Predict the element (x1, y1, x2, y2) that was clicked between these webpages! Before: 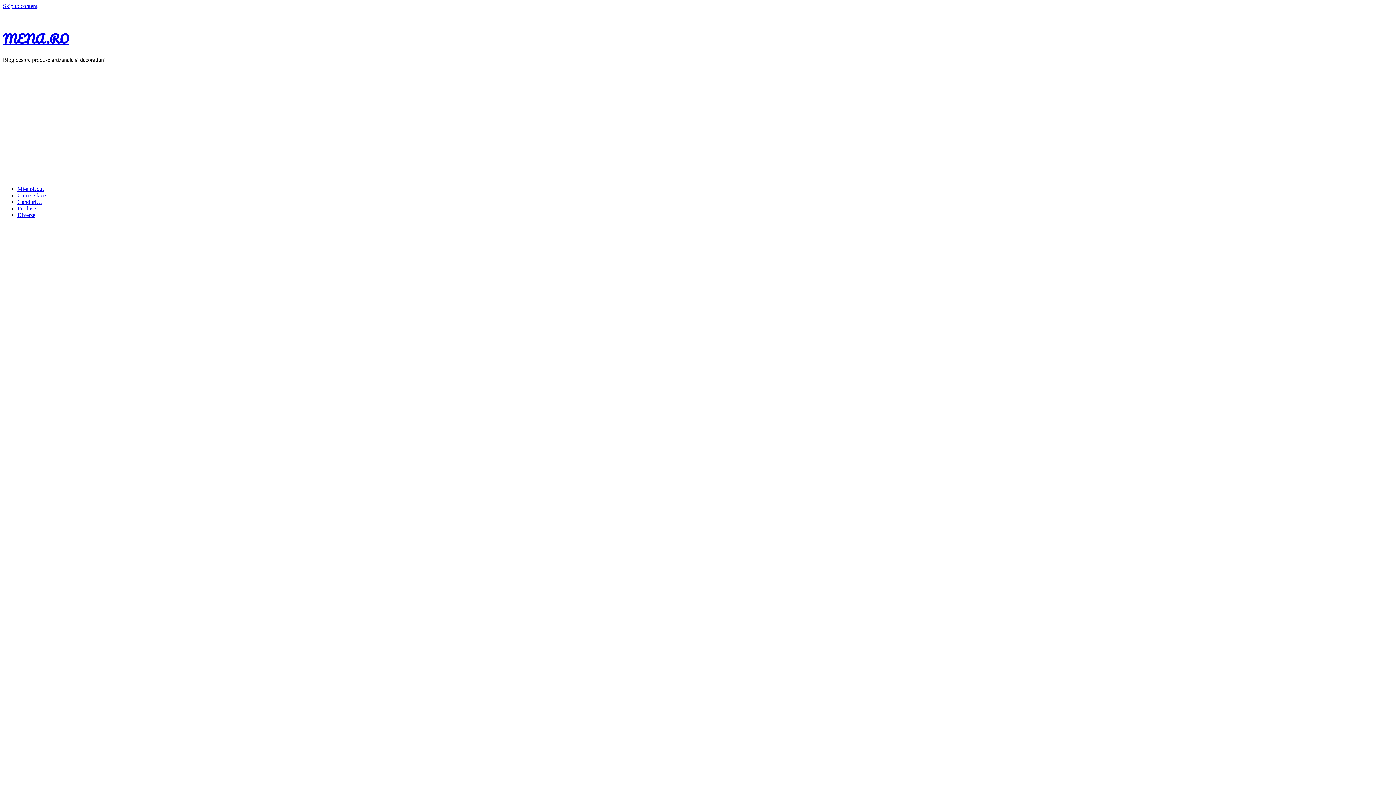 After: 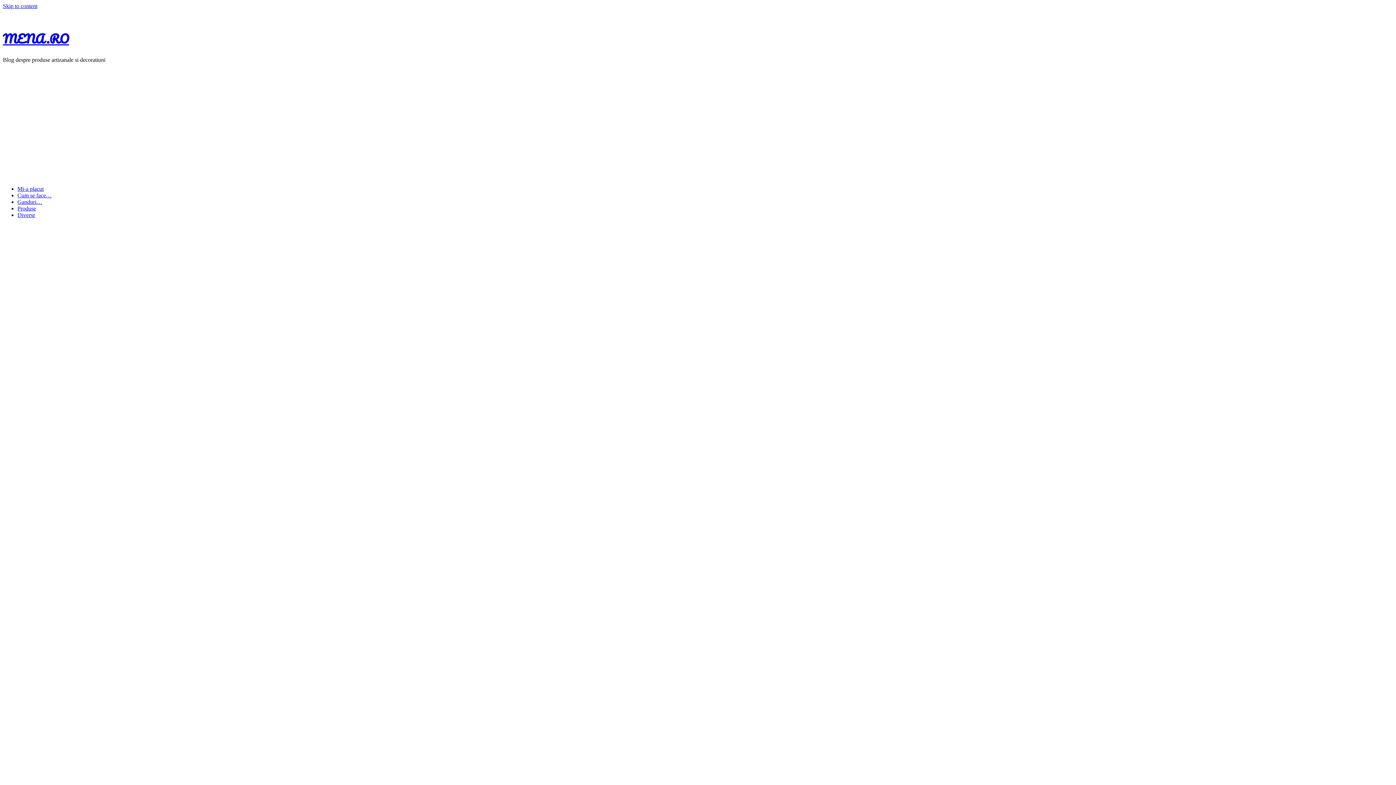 Action: bbox: (2, 28, 69, 48) label: MENA.RO